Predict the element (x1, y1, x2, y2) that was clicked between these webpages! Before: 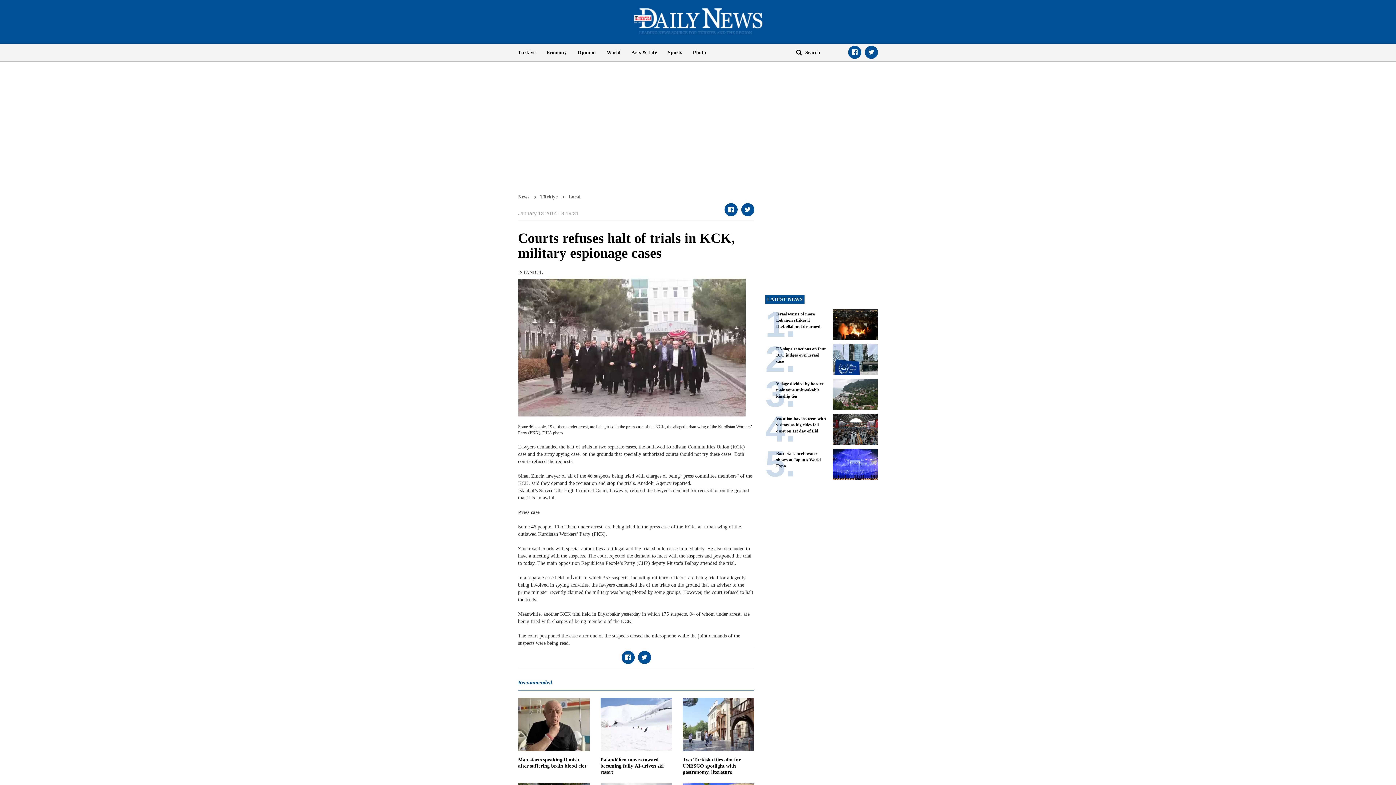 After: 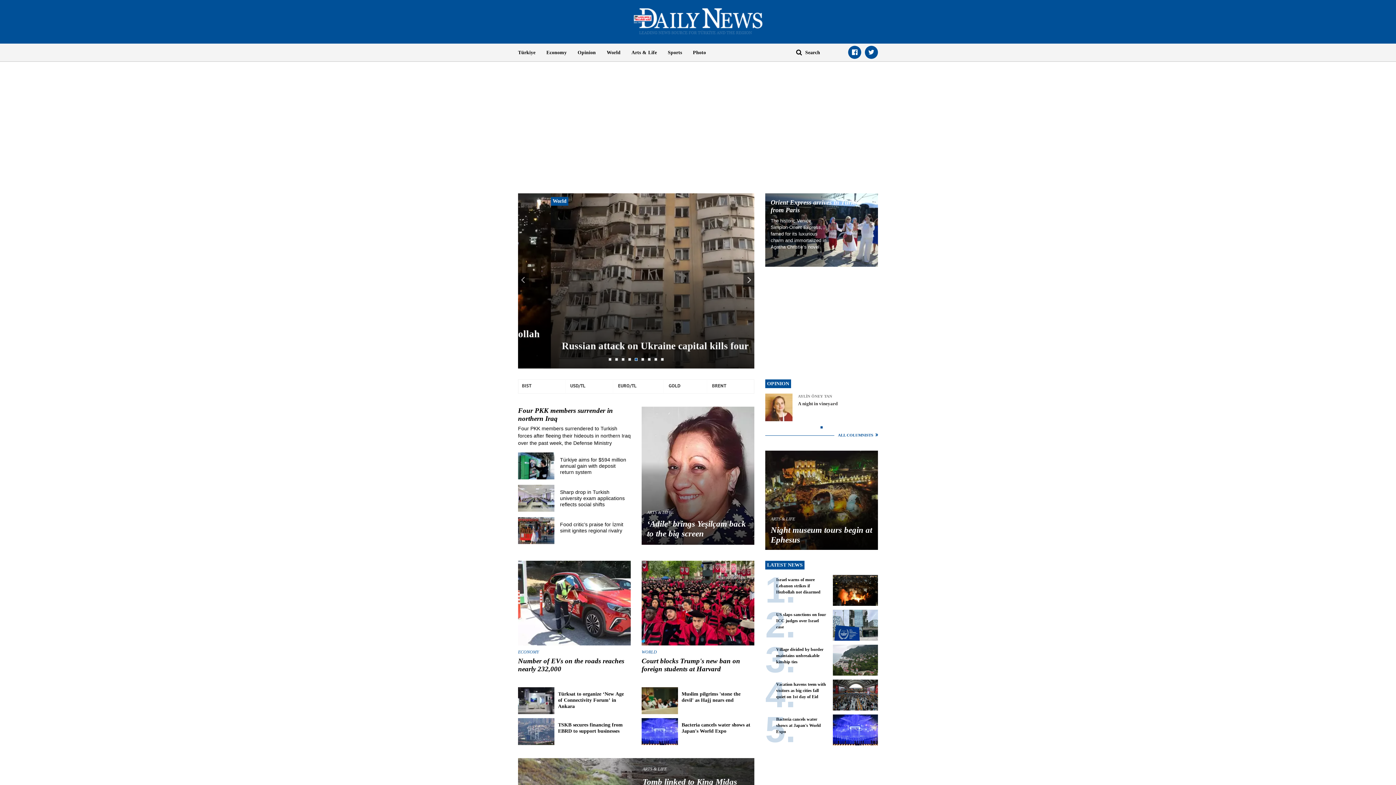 Action: bbox: (518, 194, 529, 199) label: News